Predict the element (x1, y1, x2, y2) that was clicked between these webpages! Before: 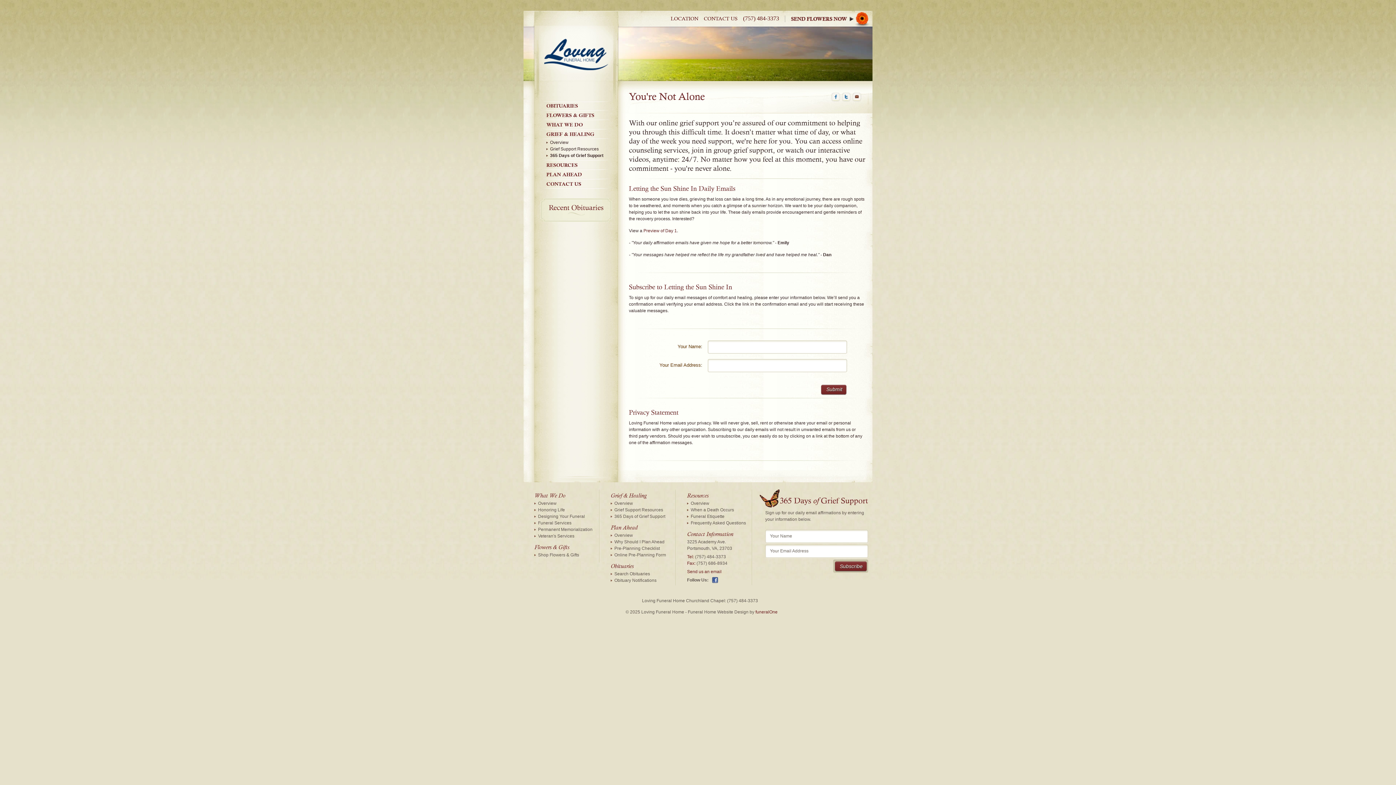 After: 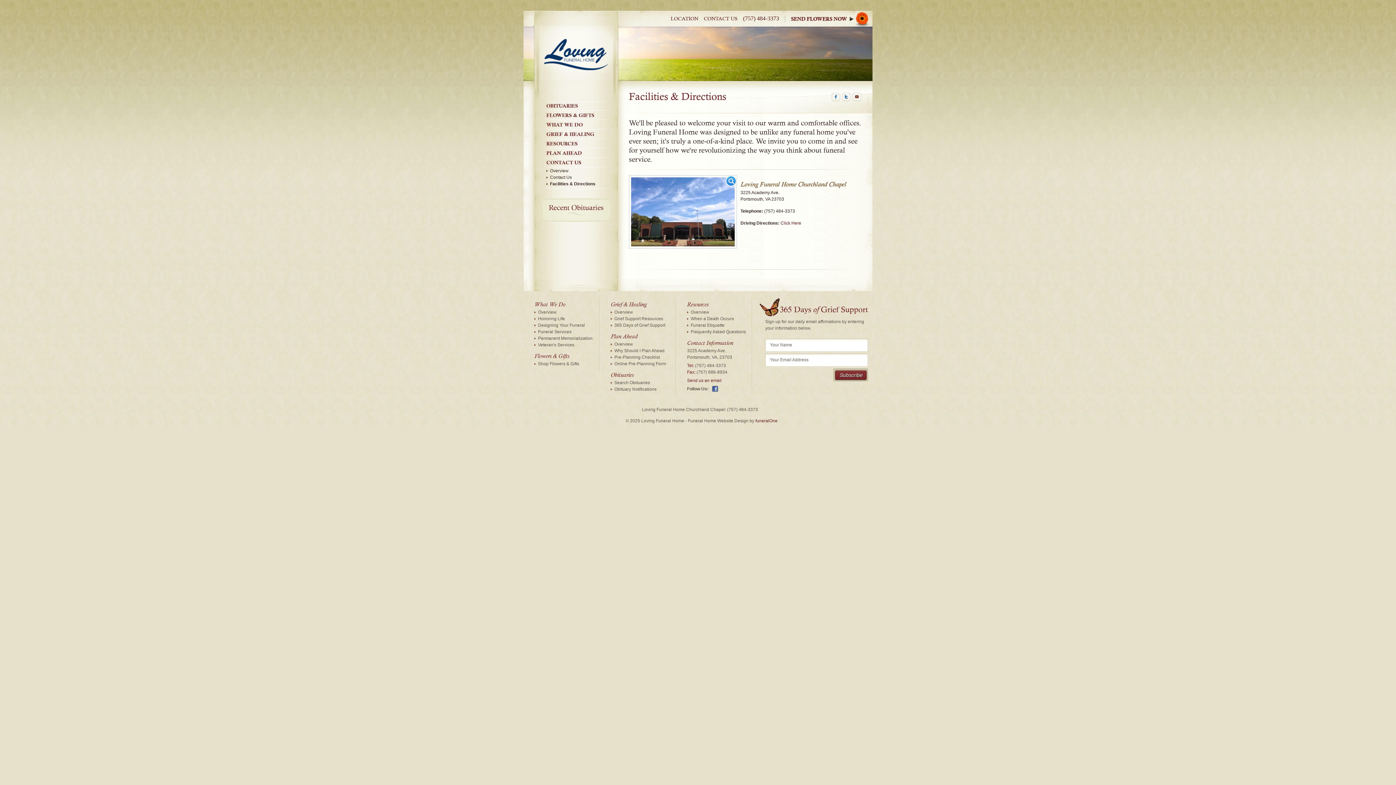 Action: bbox: (670, 16, 698, 21) label: LOCATION